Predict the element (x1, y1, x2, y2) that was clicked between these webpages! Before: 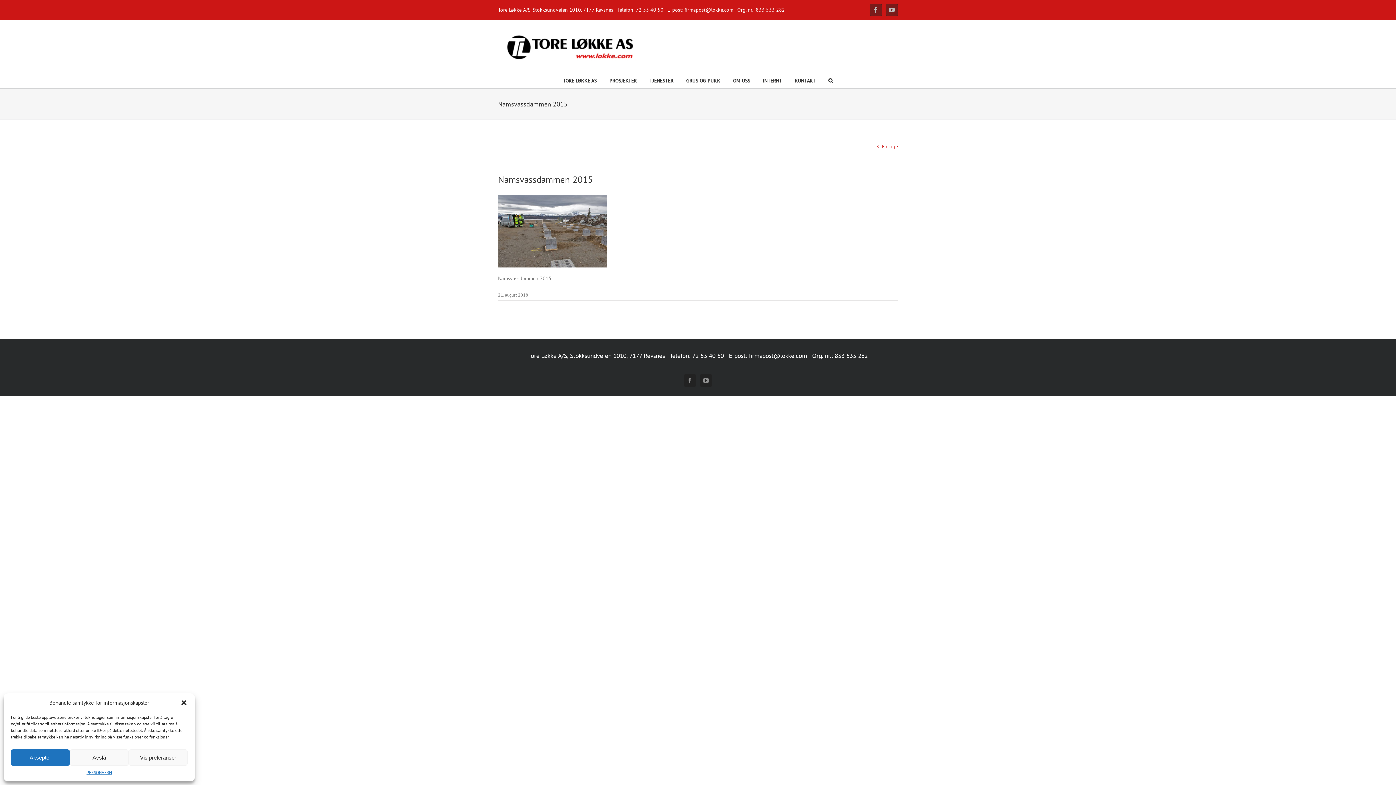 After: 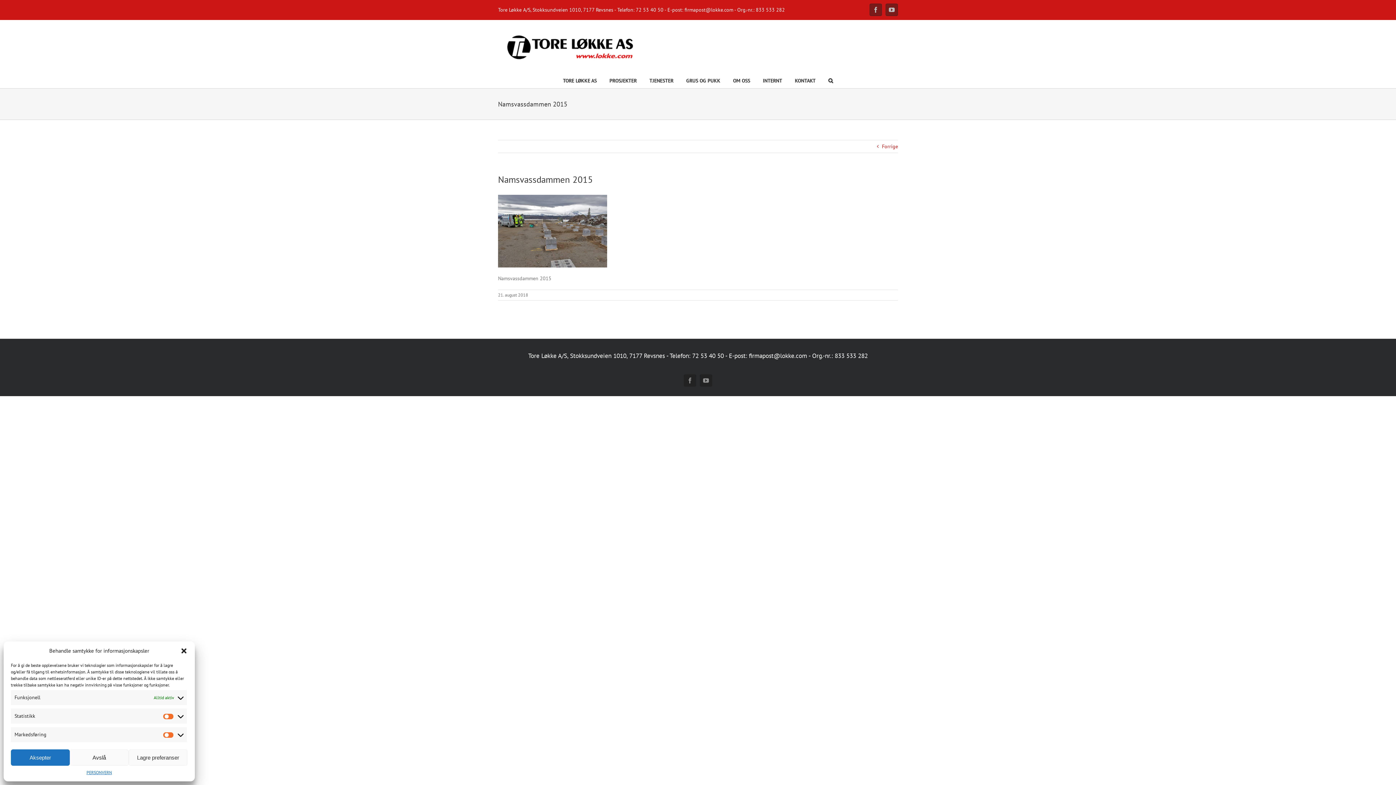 Action: label: Vis preferanser bbox: (128, 749, 187, 766)